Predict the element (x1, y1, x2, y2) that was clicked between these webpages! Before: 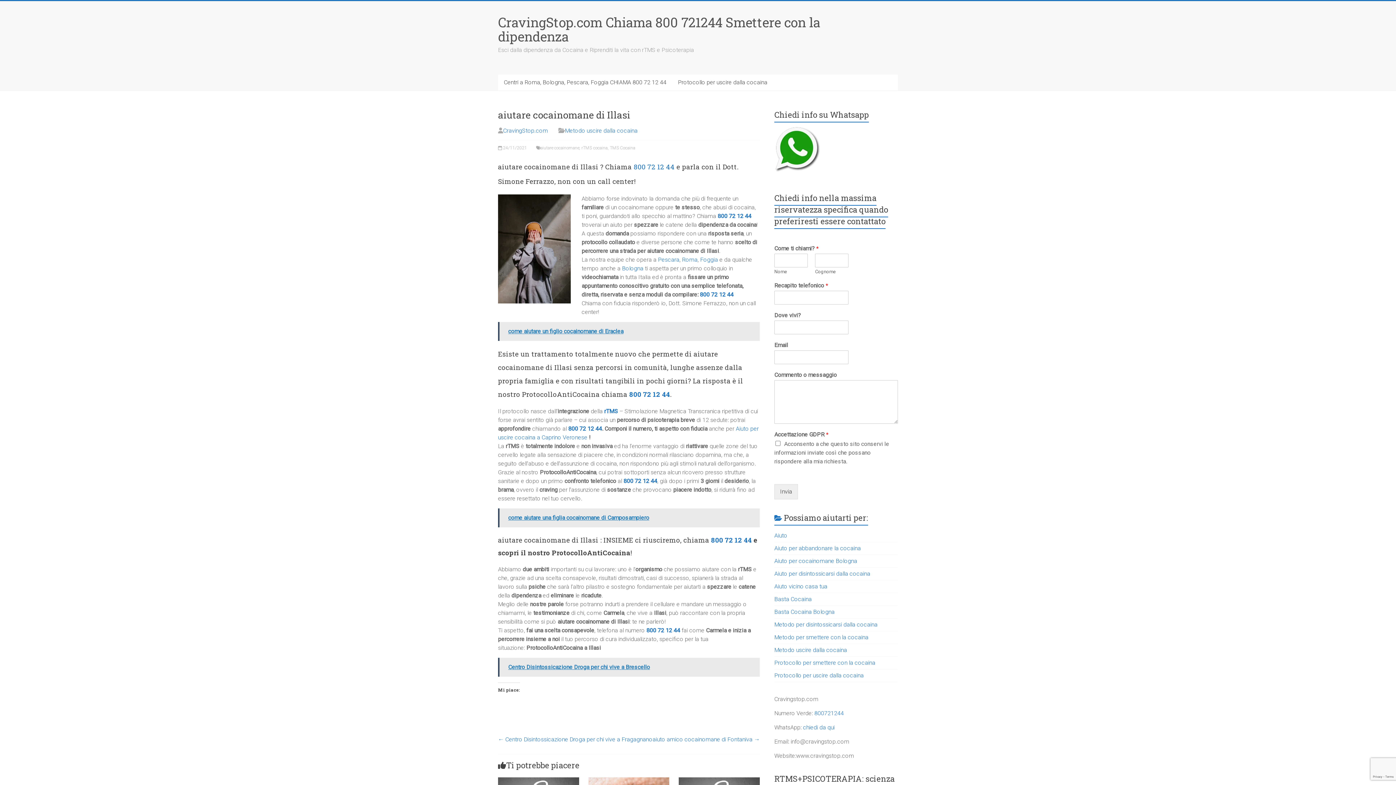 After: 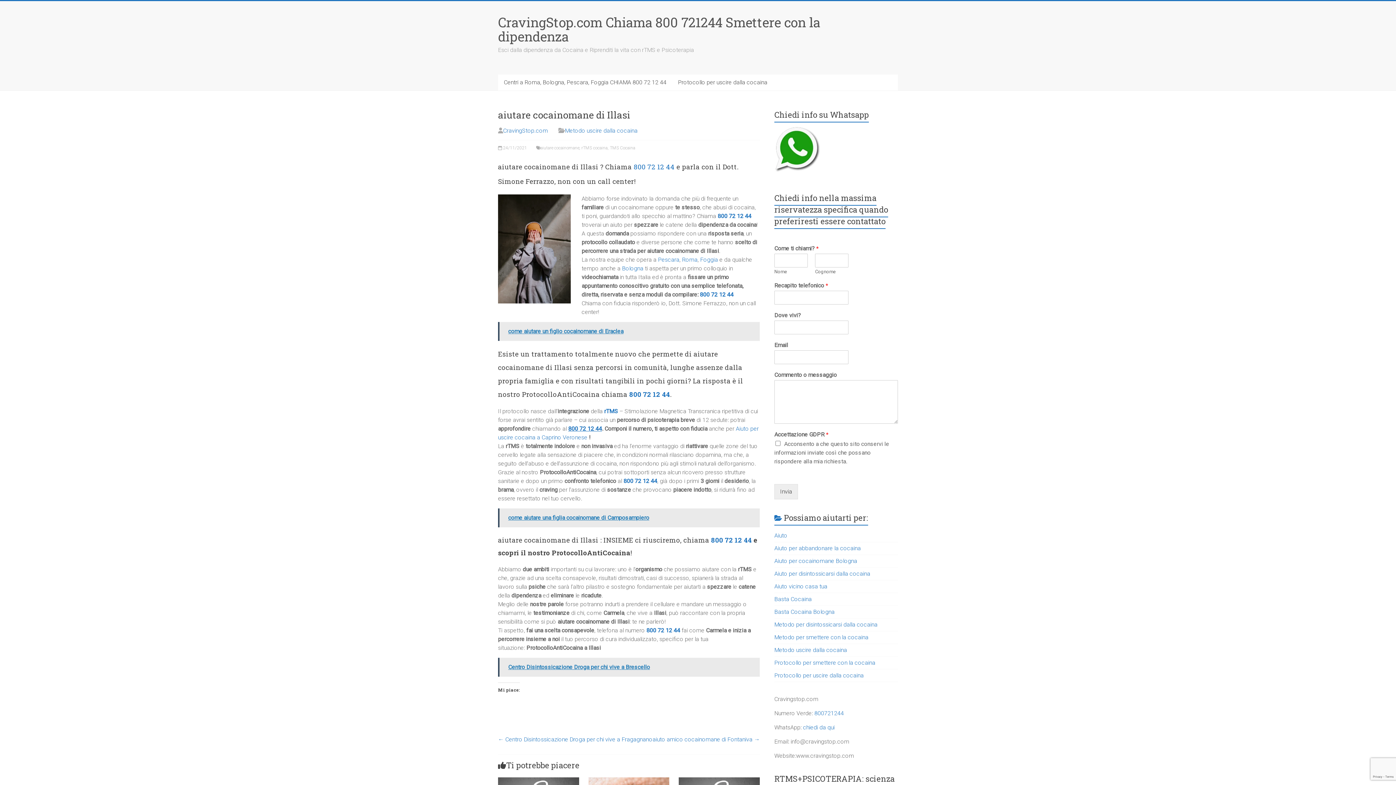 Action: bbox: (568, 425, 602, 432) label: 800 72 12 44